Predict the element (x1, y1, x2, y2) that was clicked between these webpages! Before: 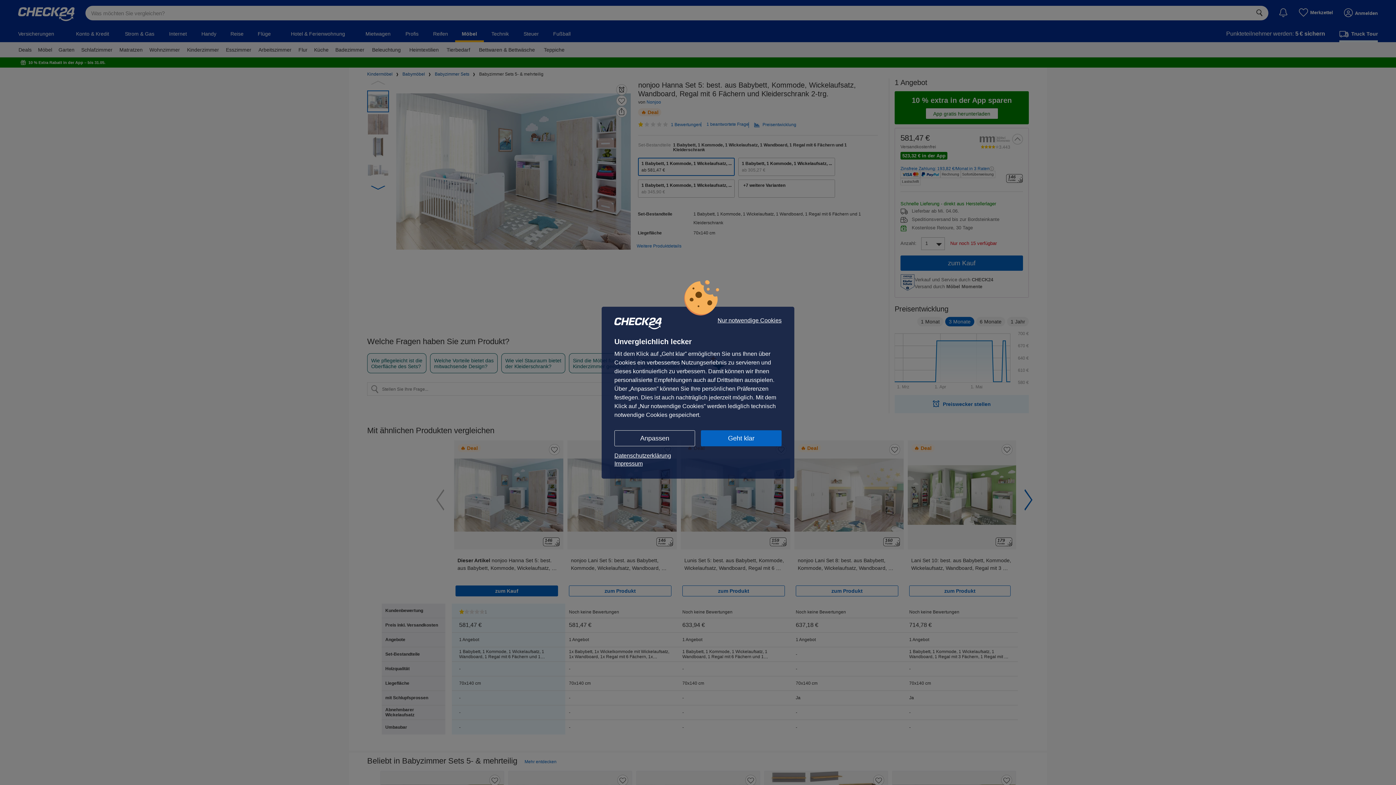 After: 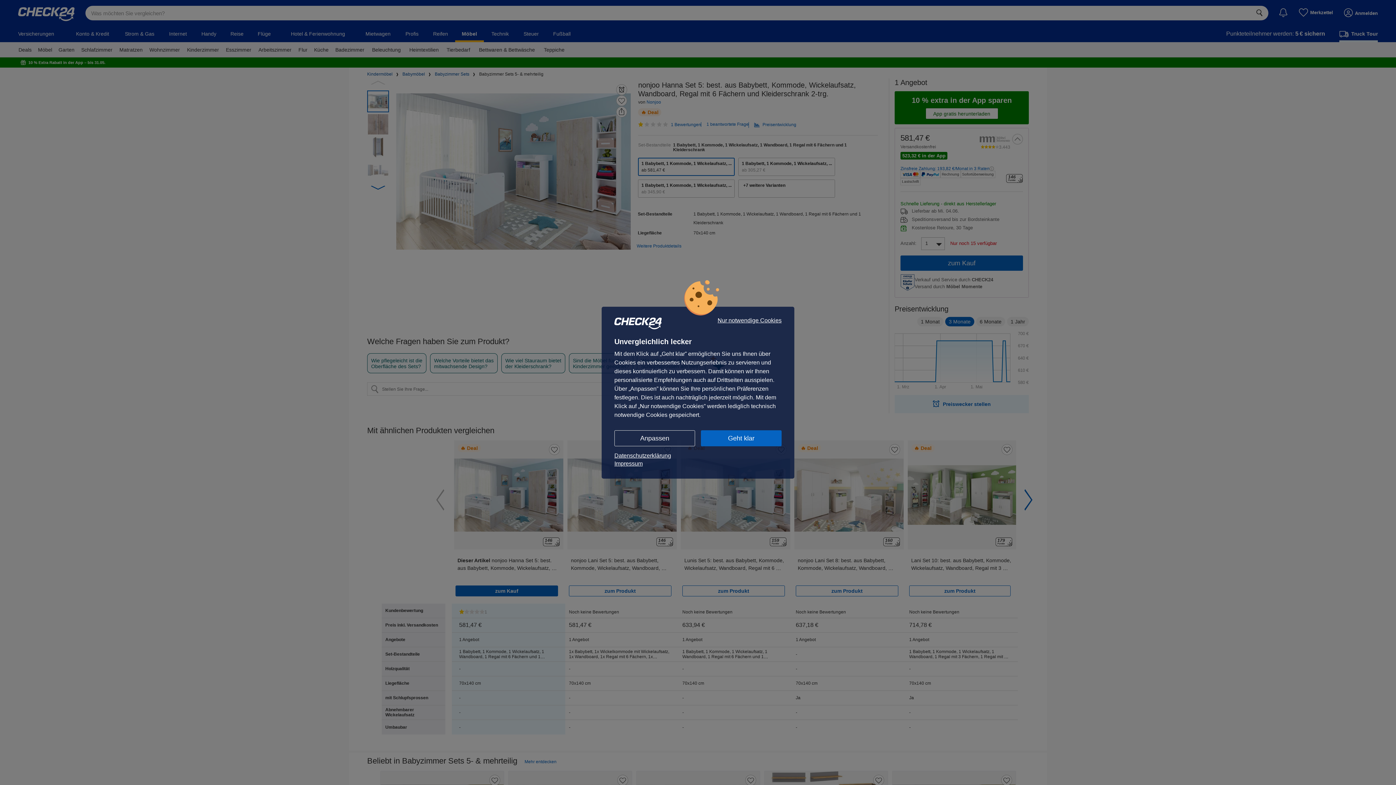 Action: bbox: (614, 451, 781, 459) label: Datenschutzerklärung